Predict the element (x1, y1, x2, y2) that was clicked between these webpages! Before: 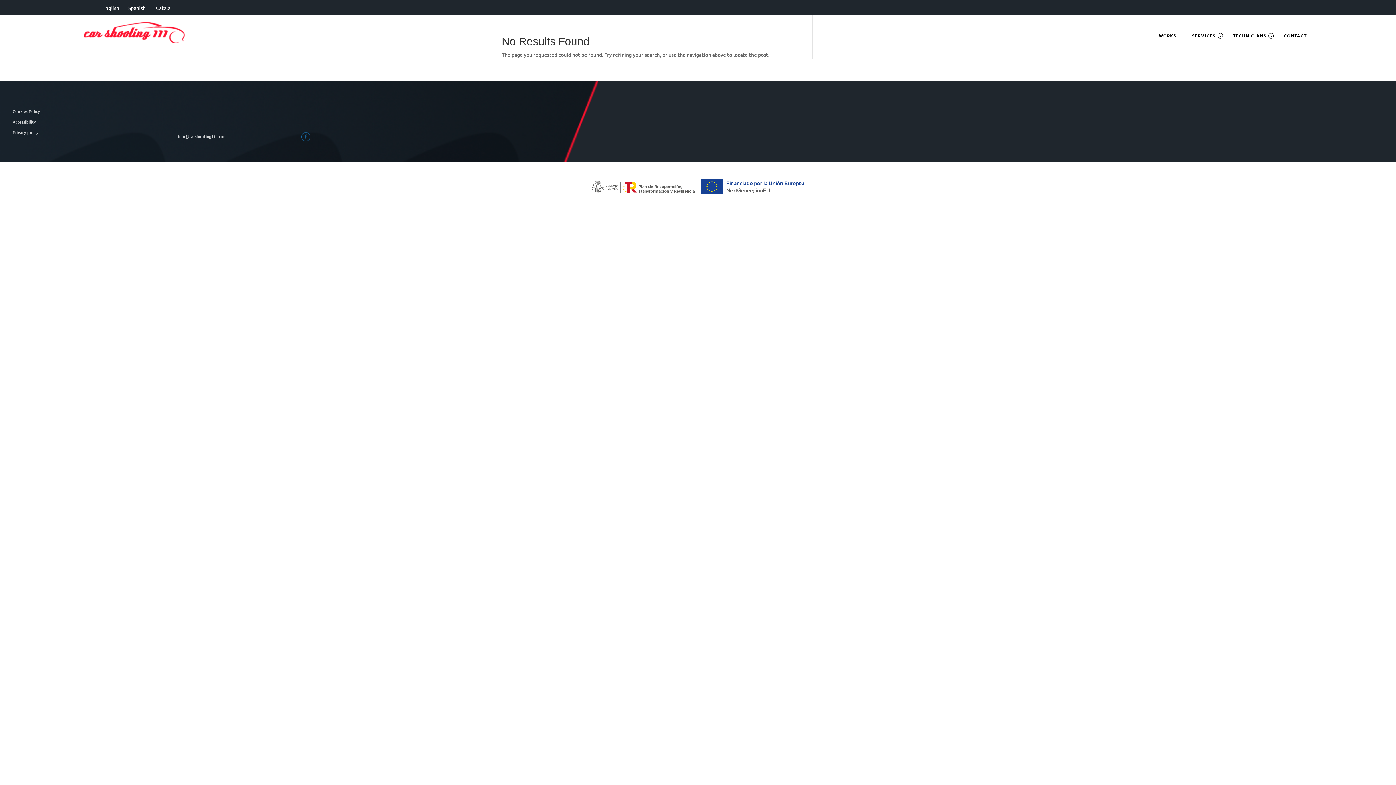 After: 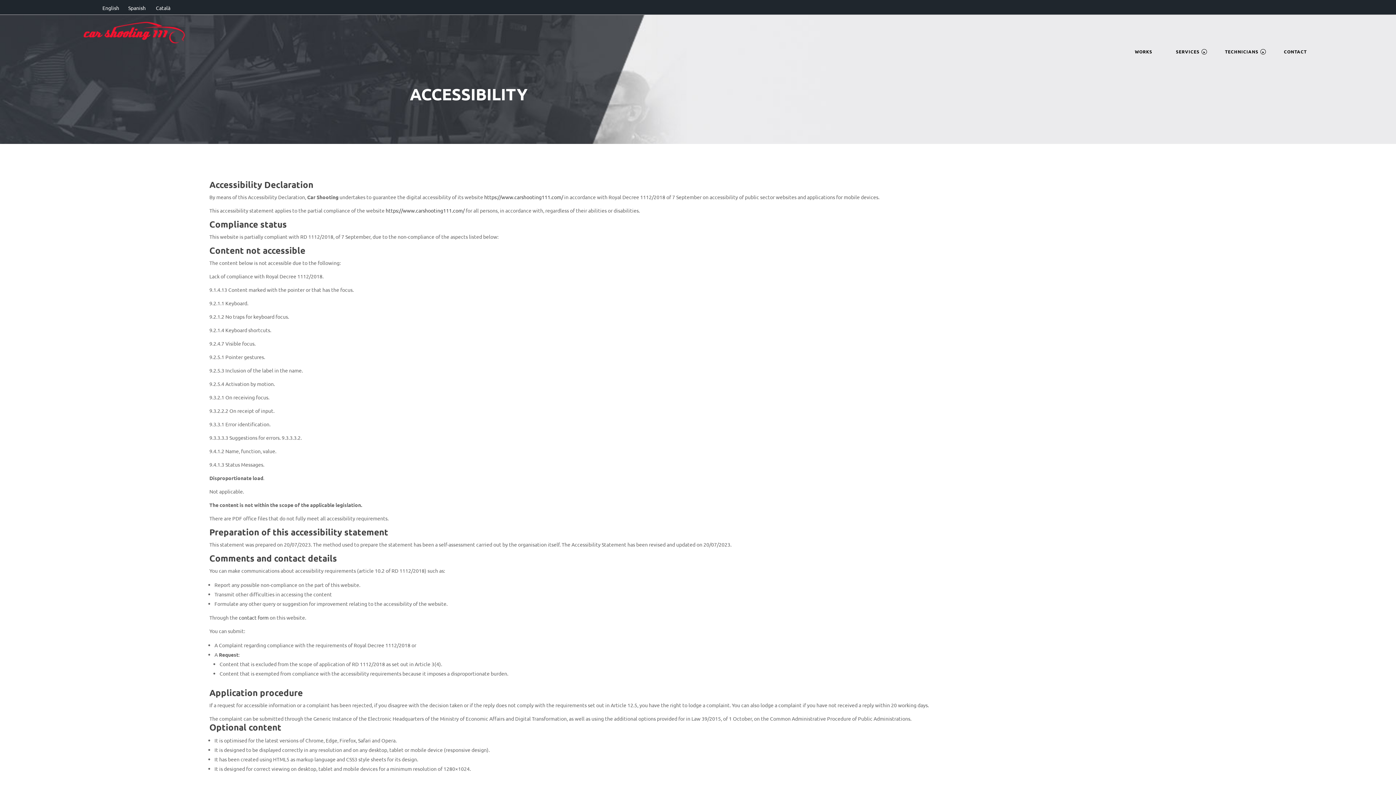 Action: label: Accessibility bbox: (12, 118, 36, 125)